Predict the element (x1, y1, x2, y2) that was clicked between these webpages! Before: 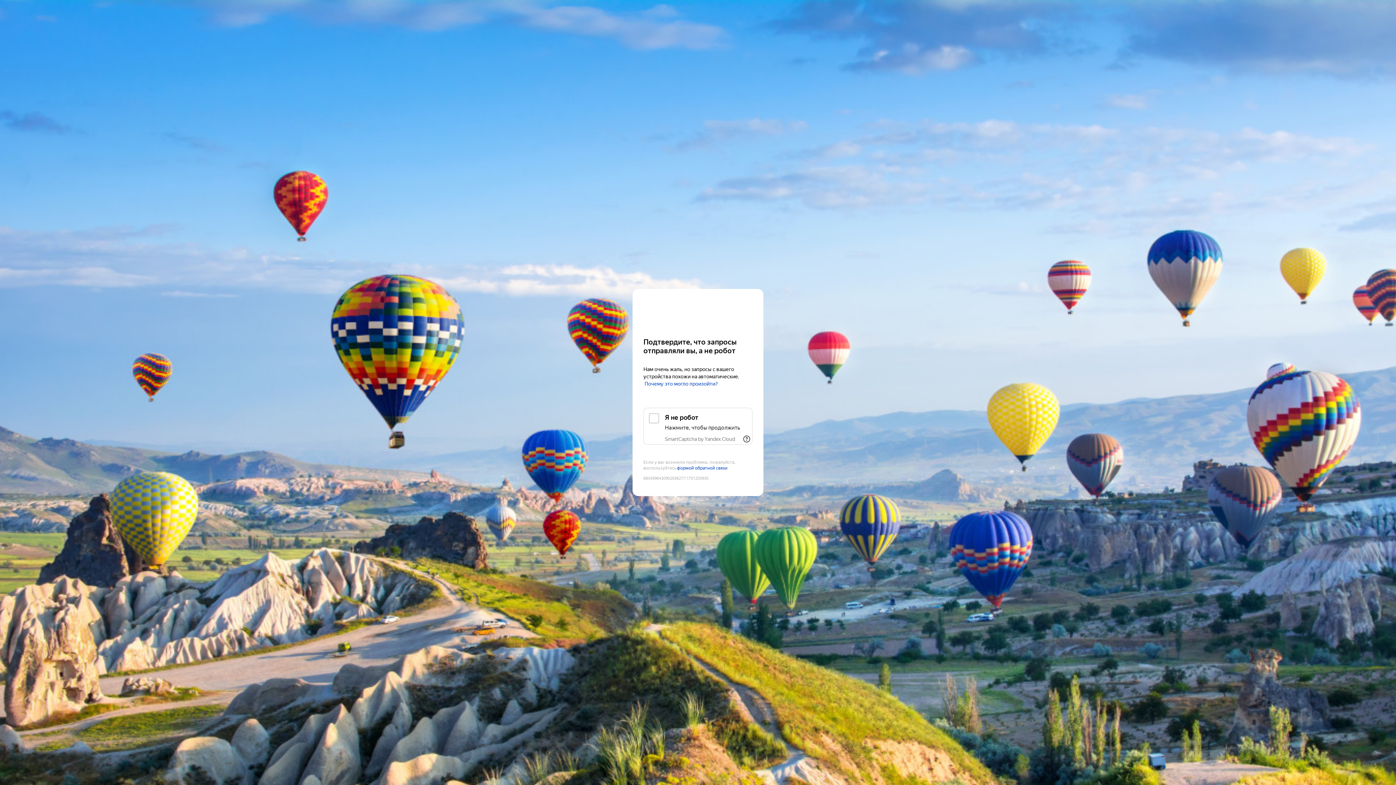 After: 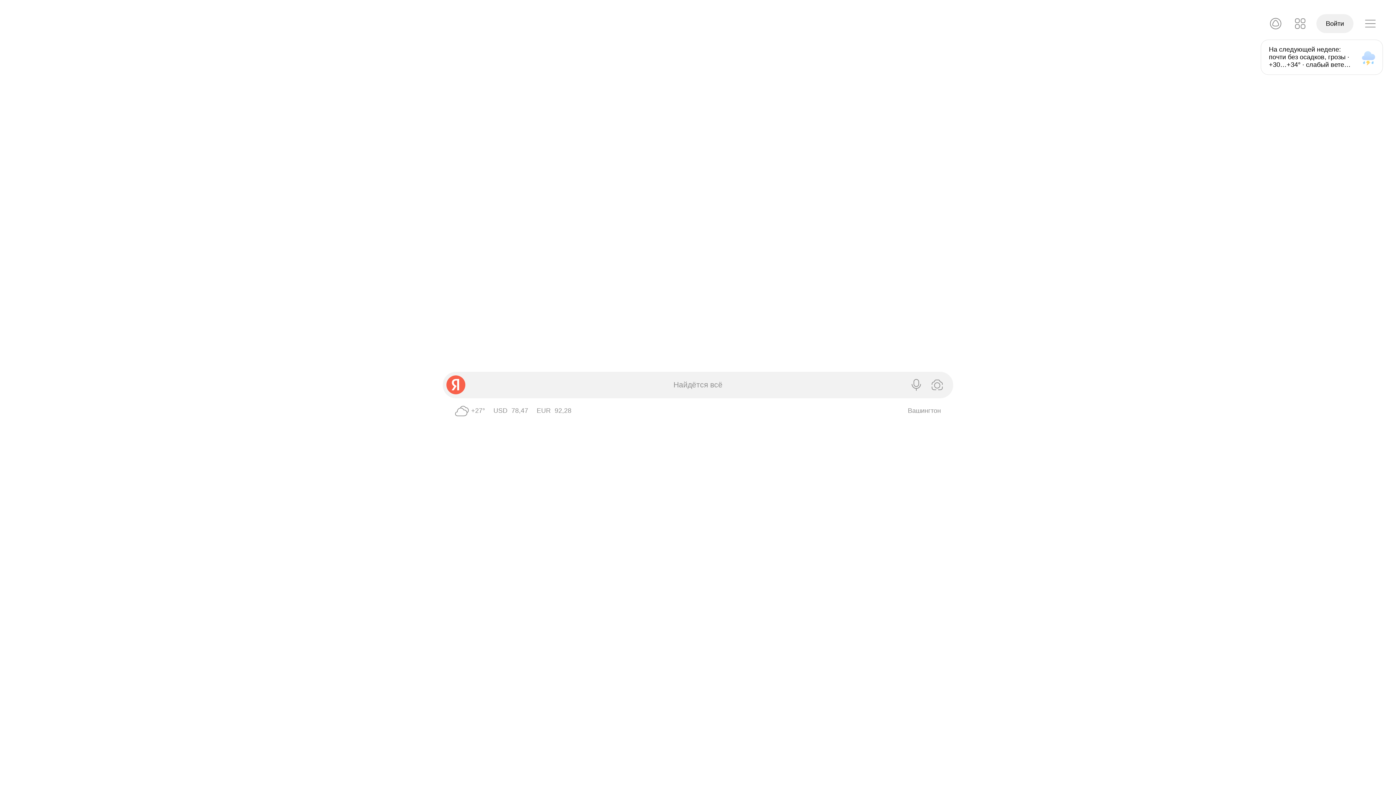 Action: label: Yandex bbox: (643, 303, 752, 316)